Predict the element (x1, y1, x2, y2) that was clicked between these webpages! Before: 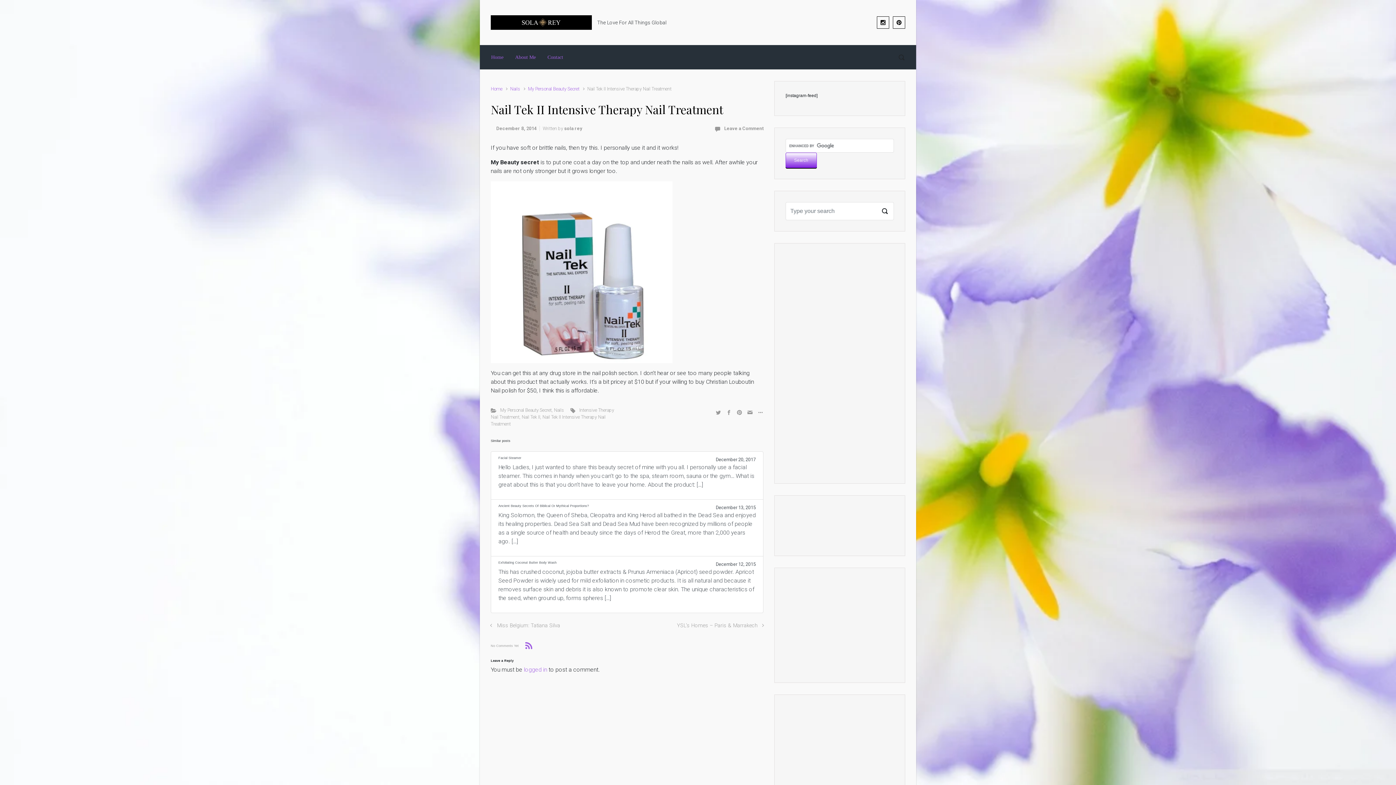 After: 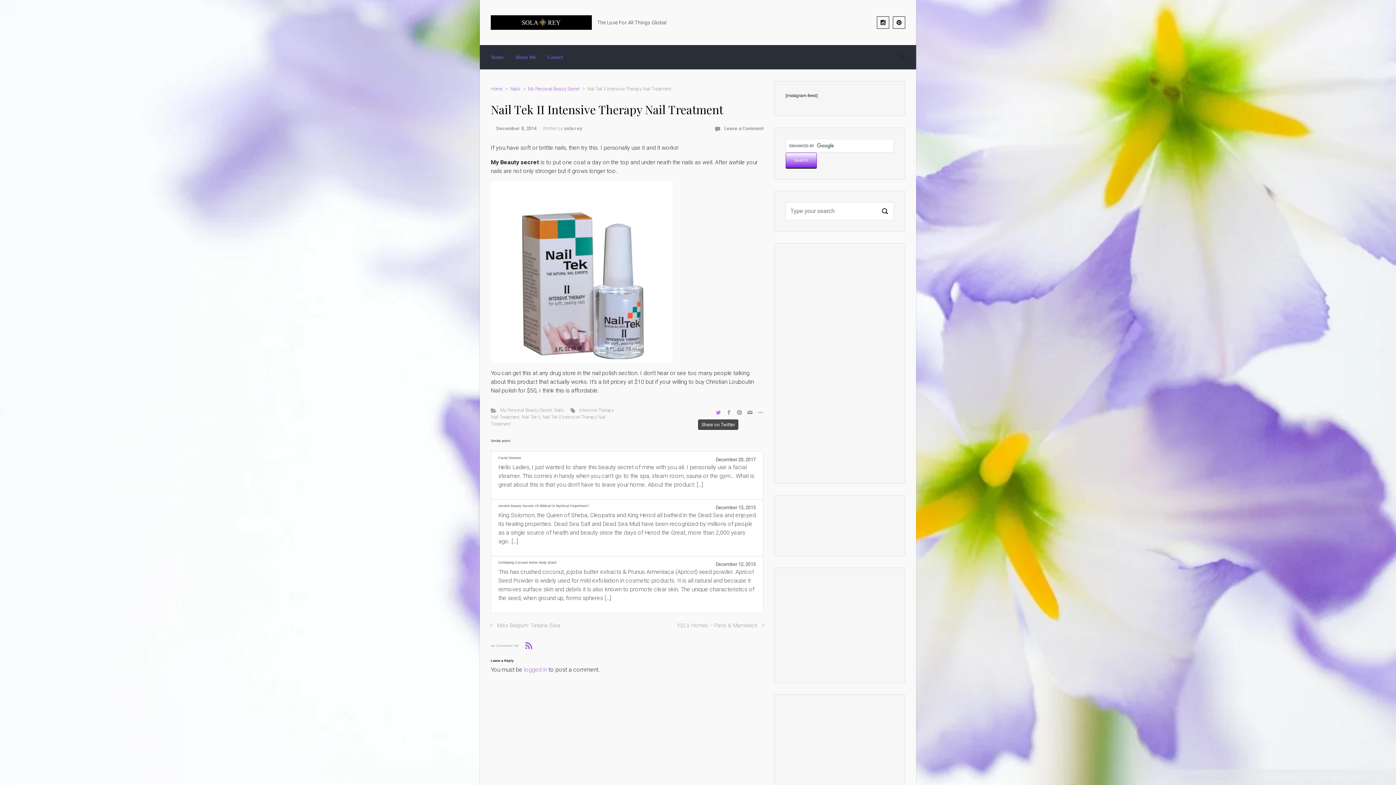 Action: bbox: (713, 406, 723, 417)